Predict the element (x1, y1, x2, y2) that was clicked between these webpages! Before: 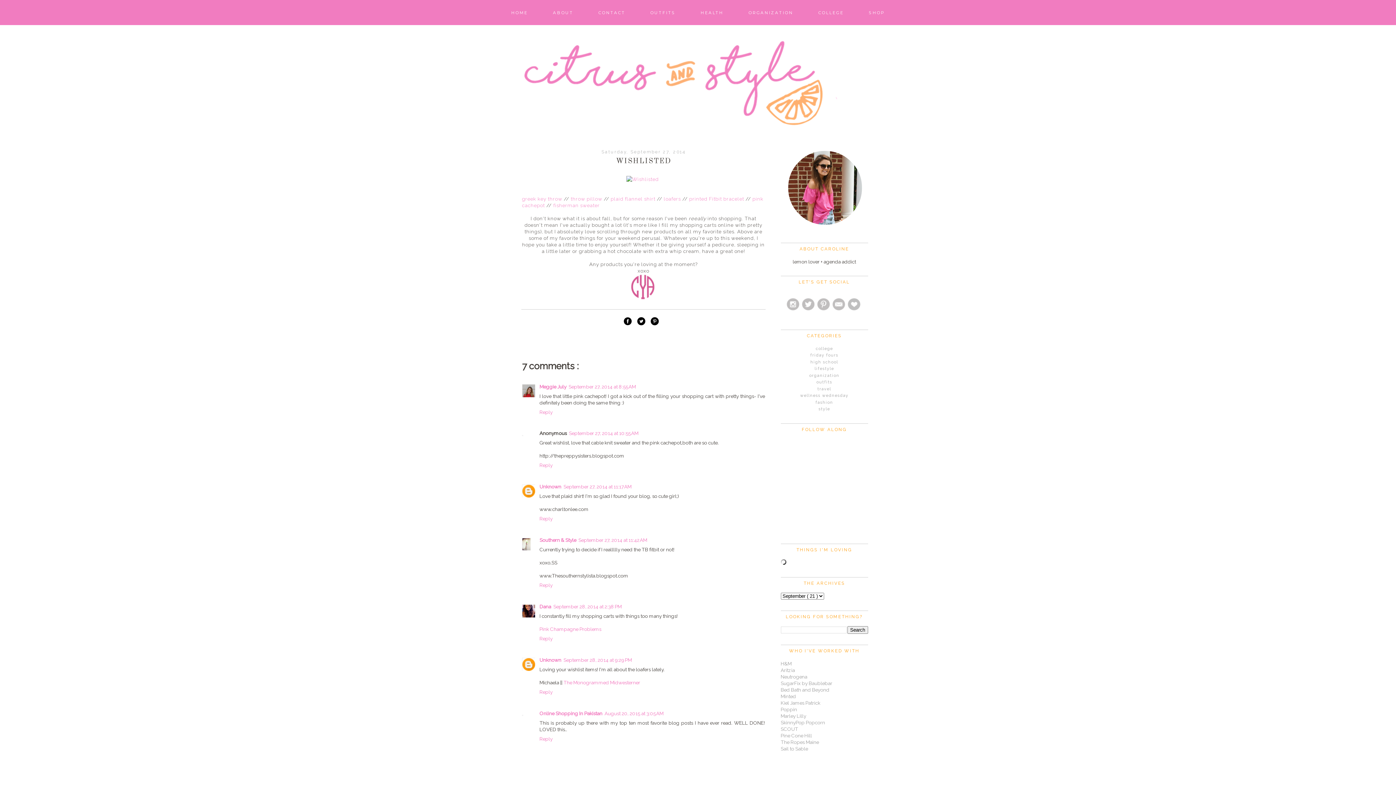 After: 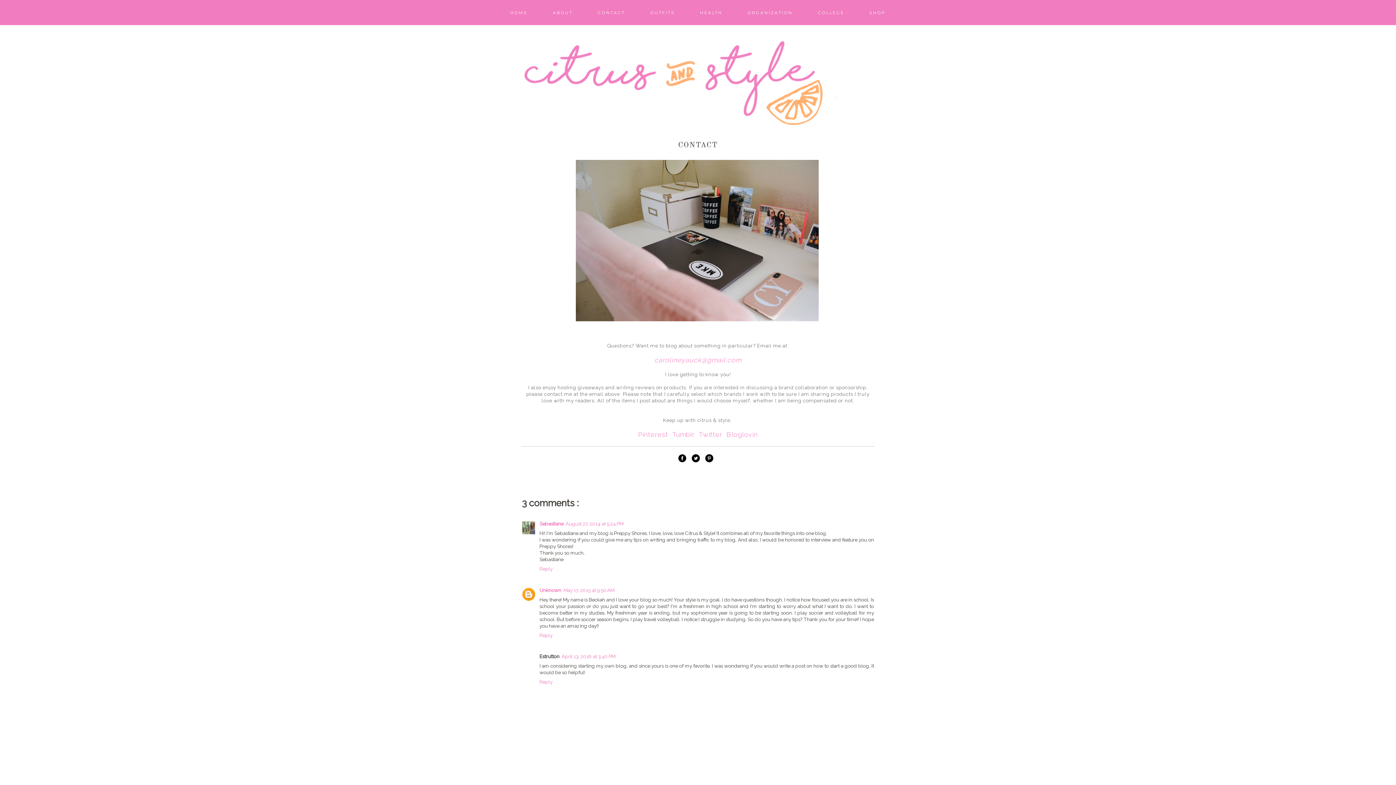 Action: bbox: (586, 7, 637, 17) label: CONTACT